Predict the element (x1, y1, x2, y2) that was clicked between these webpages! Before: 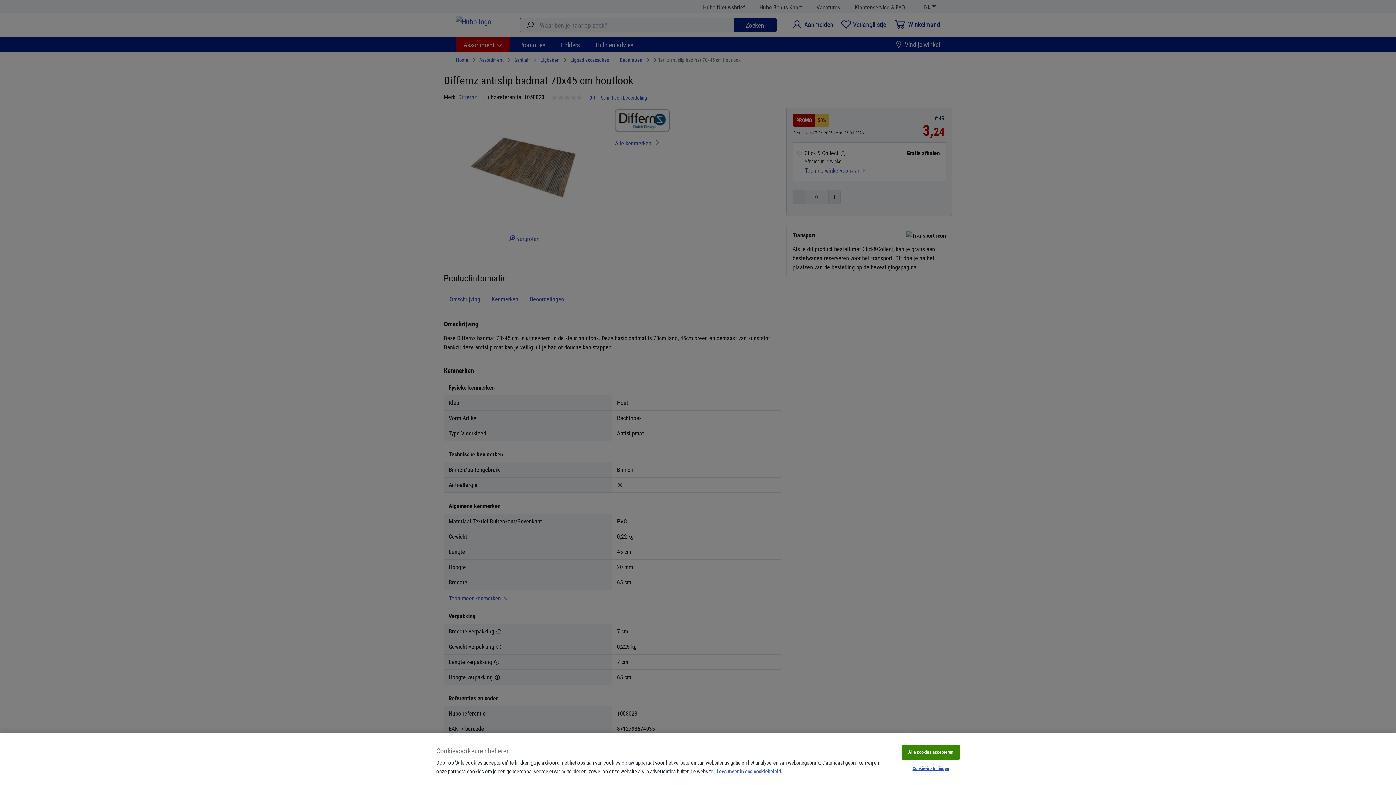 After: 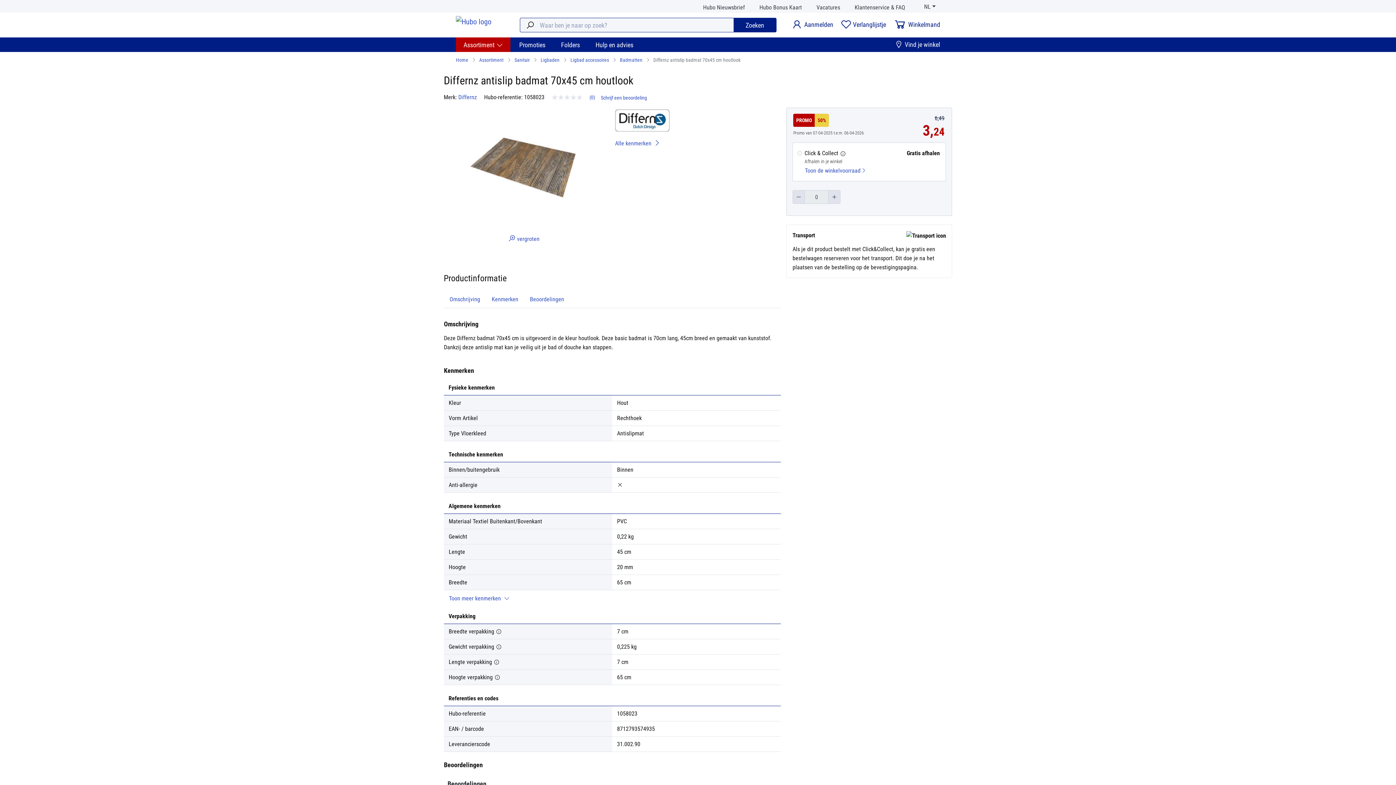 Action: bbox: (902, 745, 960, 760) label: Alle cookies accepteren